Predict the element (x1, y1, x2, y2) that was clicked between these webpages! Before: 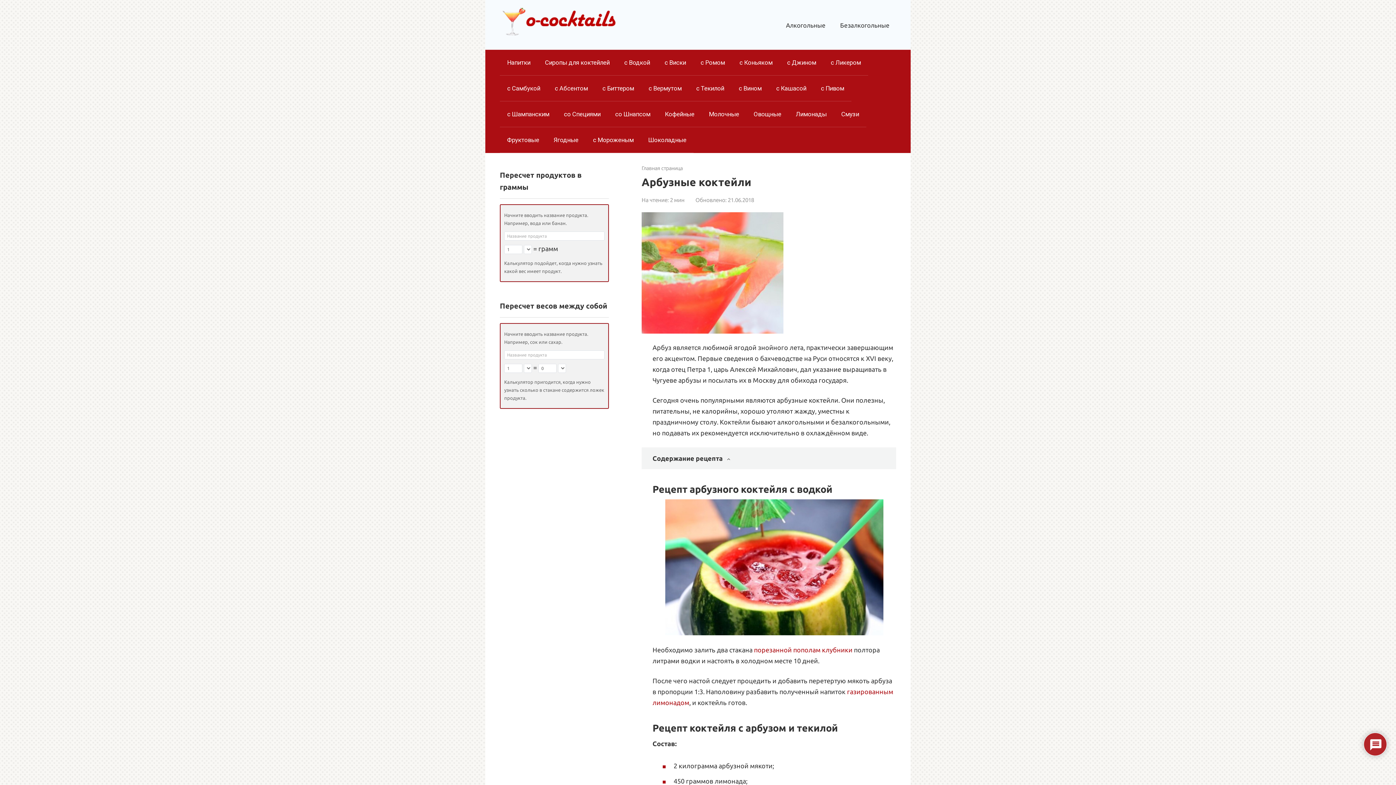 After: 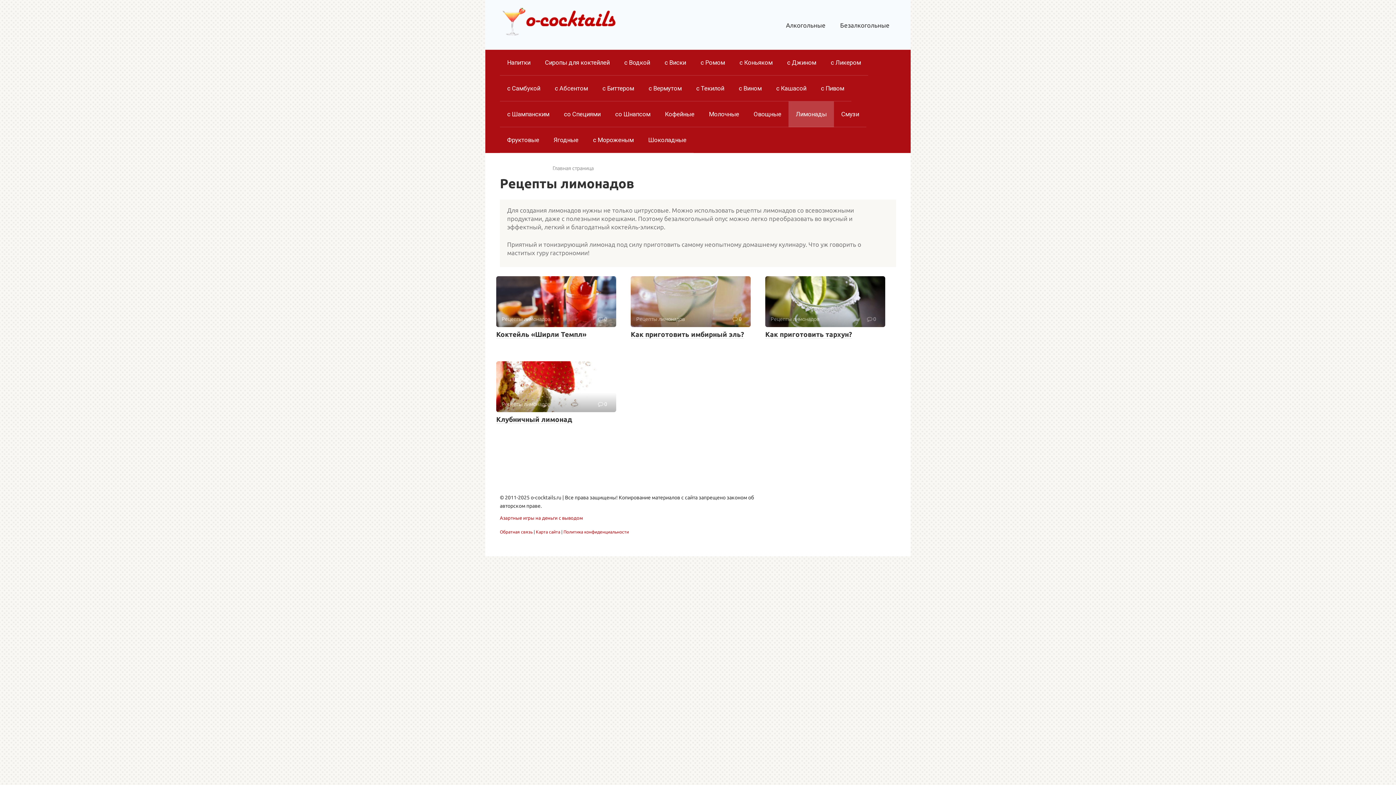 Action: label: Лимонады bbox: (788, 101, 834, 126)